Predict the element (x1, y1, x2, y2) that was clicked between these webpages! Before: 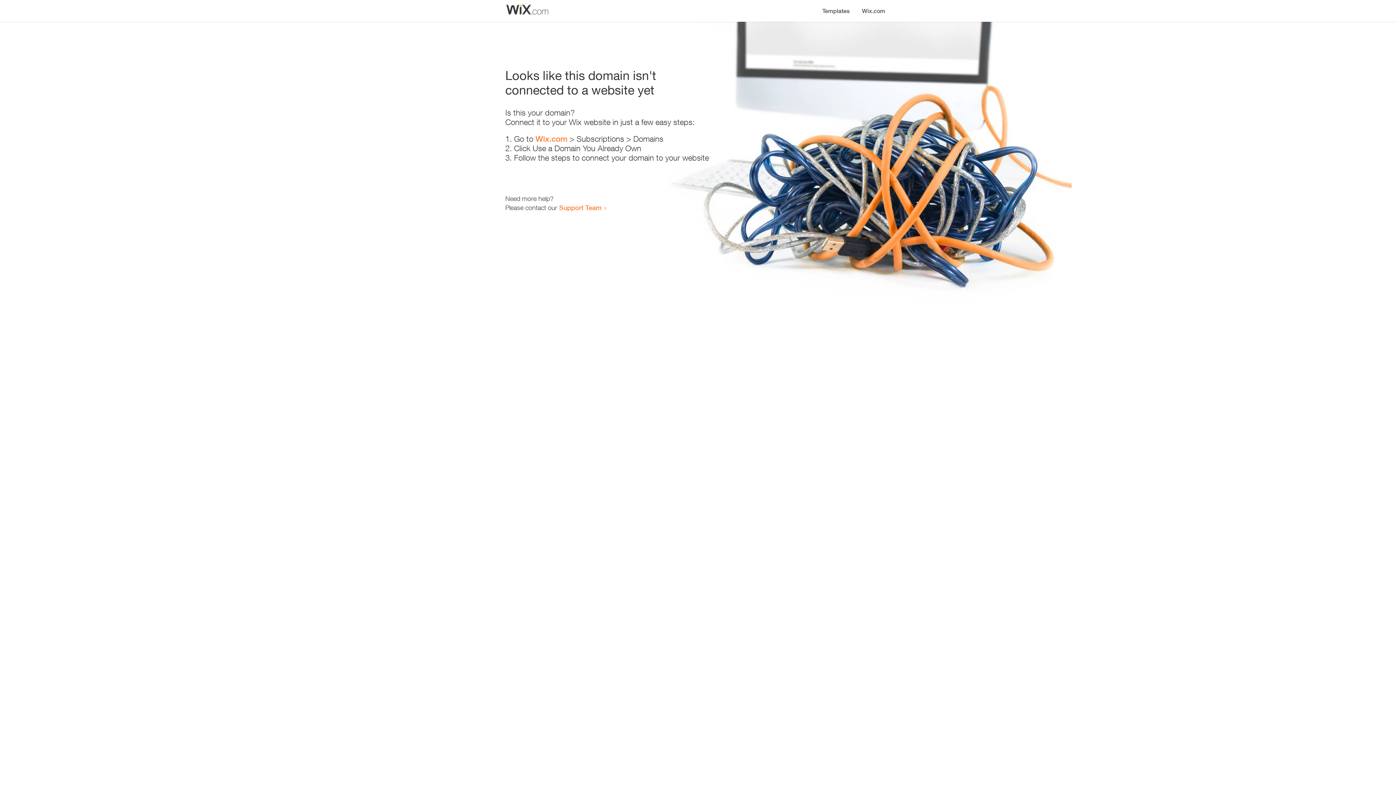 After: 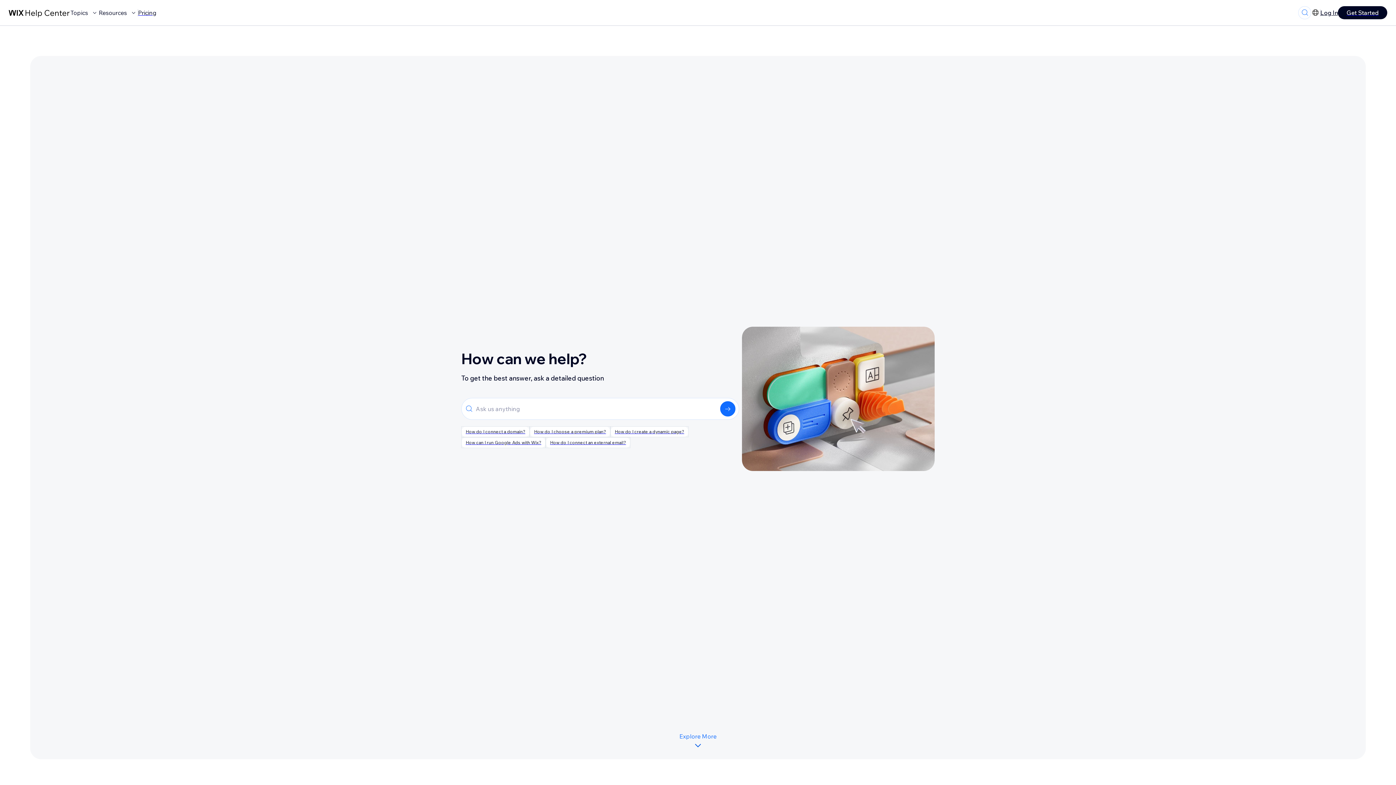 Action: label: Support Team bbox: (559, 203, 601, 211)